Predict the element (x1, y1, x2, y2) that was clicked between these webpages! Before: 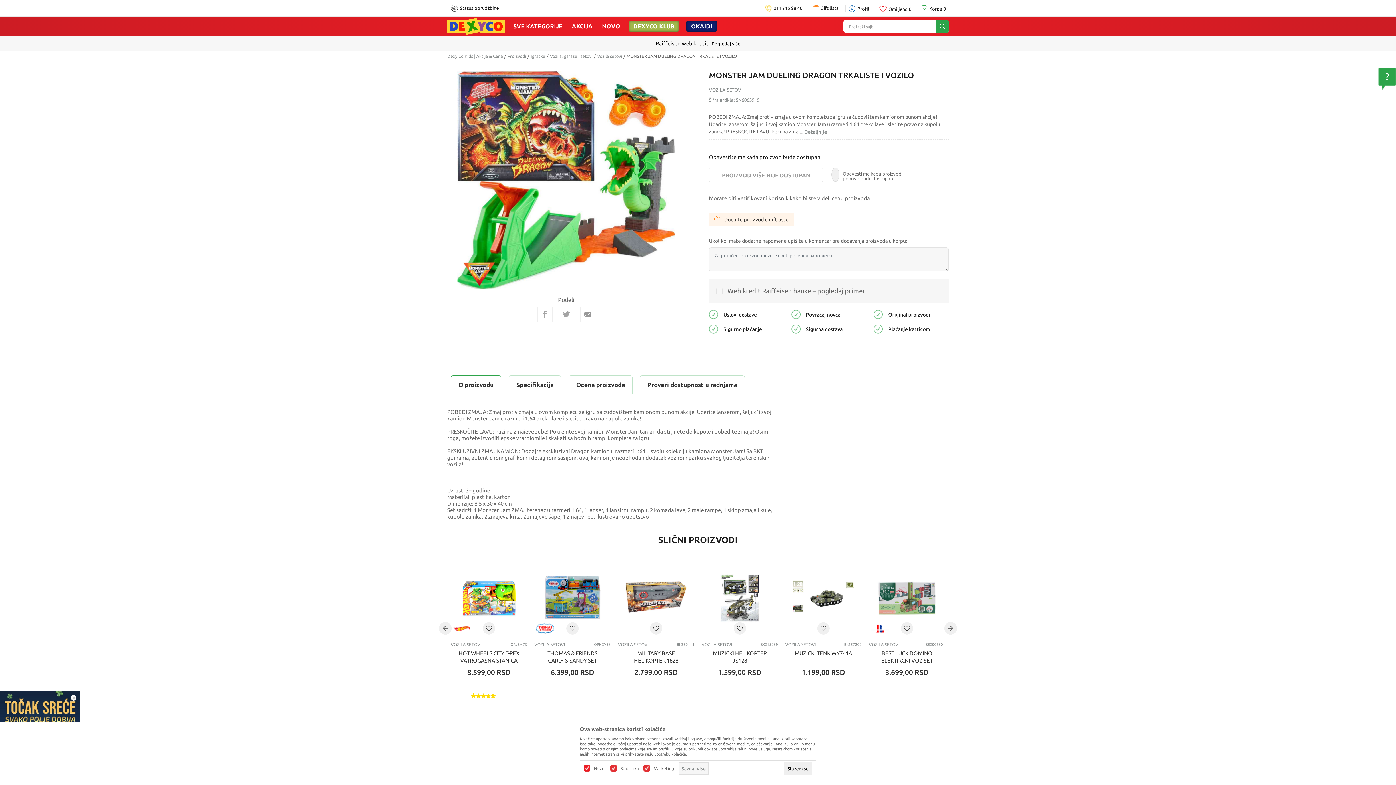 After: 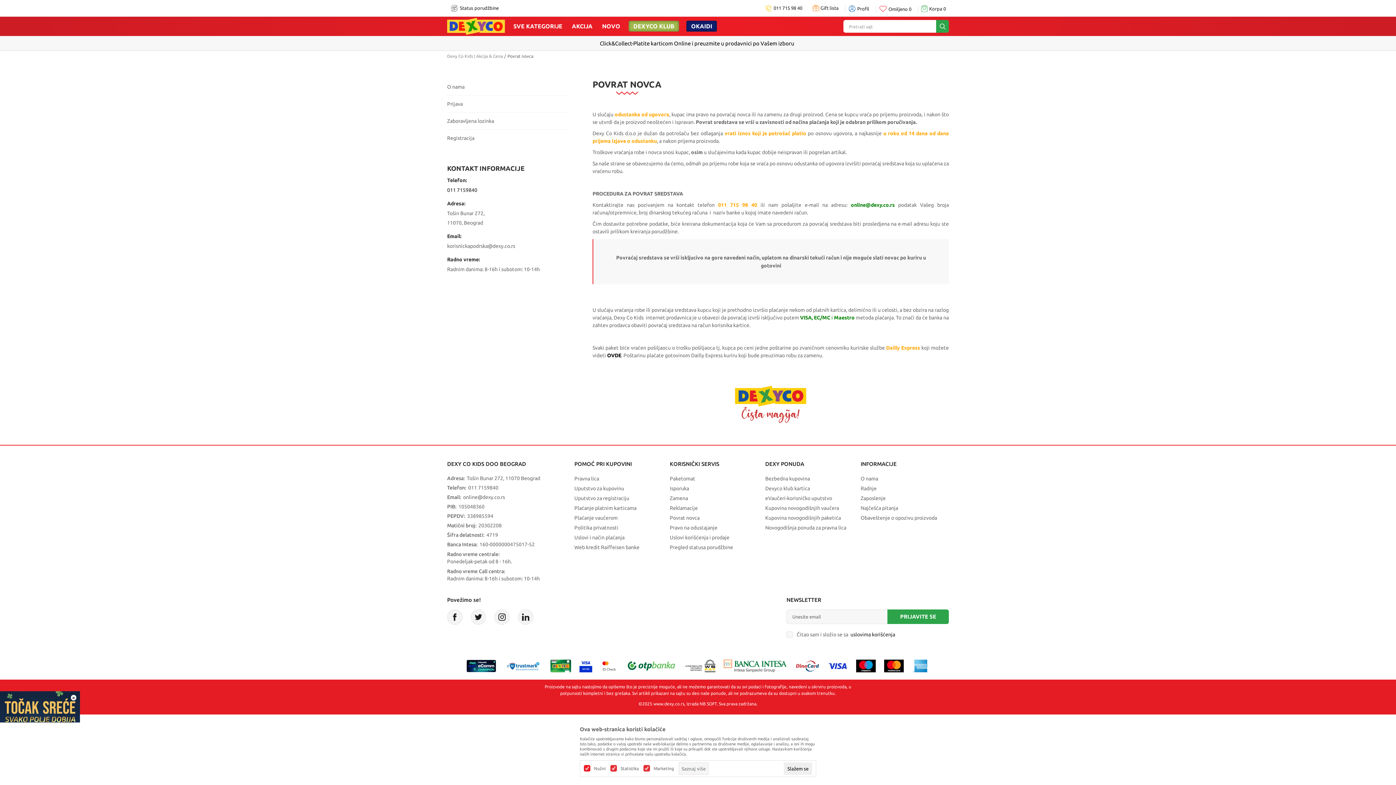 Action: bbox: (806, 311, 840, 318) label: Povraćaj novca